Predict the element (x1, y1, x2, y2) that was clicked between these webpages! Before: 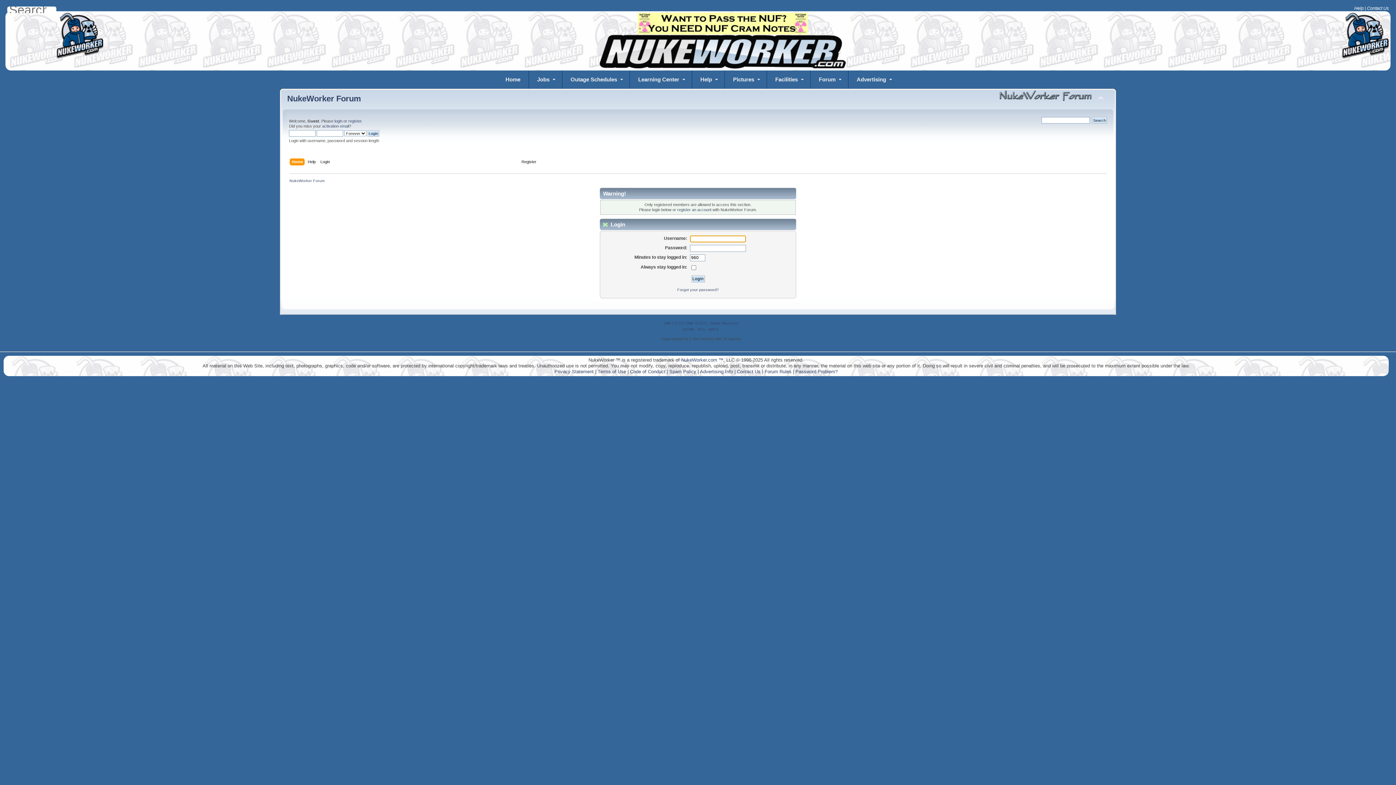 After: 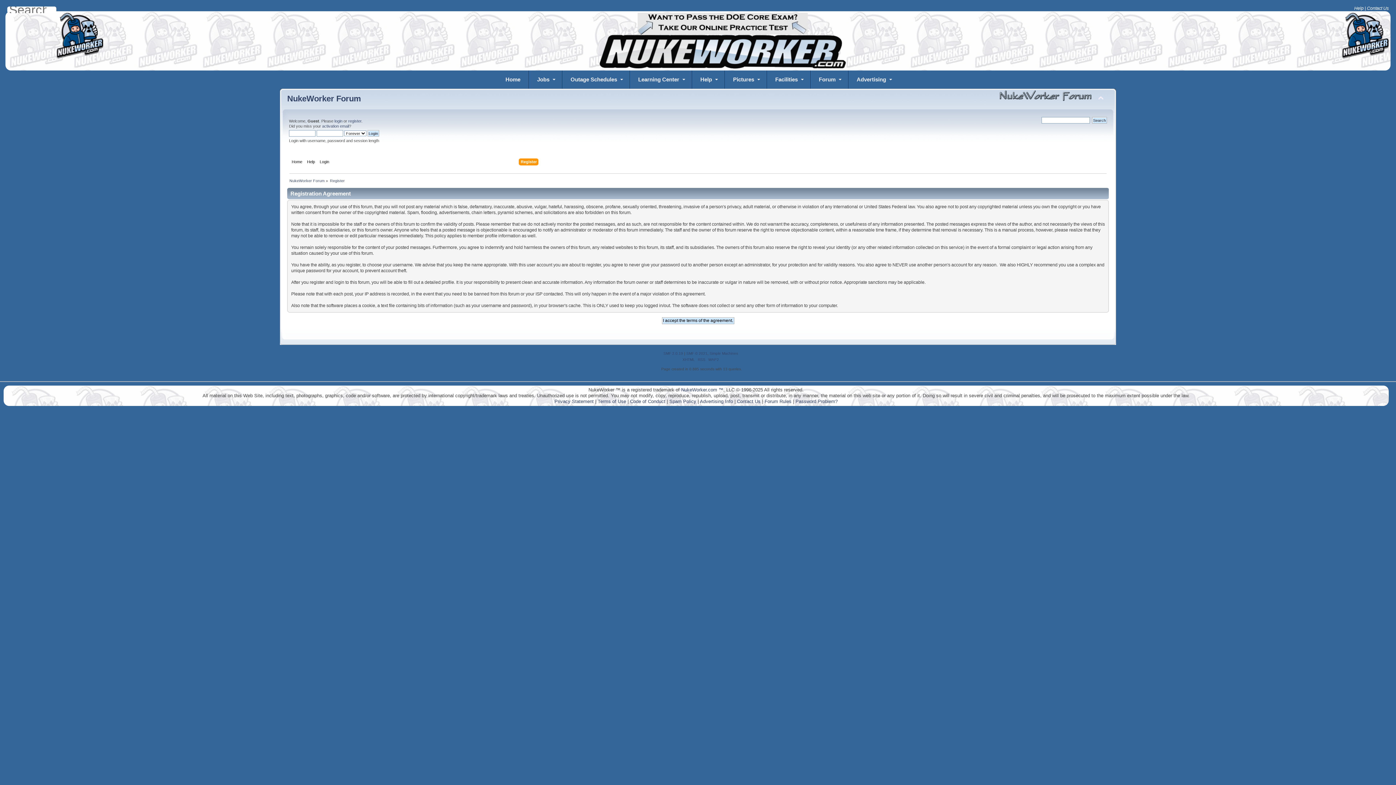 Action: label: register bbox: (348, 118, 361, 123)